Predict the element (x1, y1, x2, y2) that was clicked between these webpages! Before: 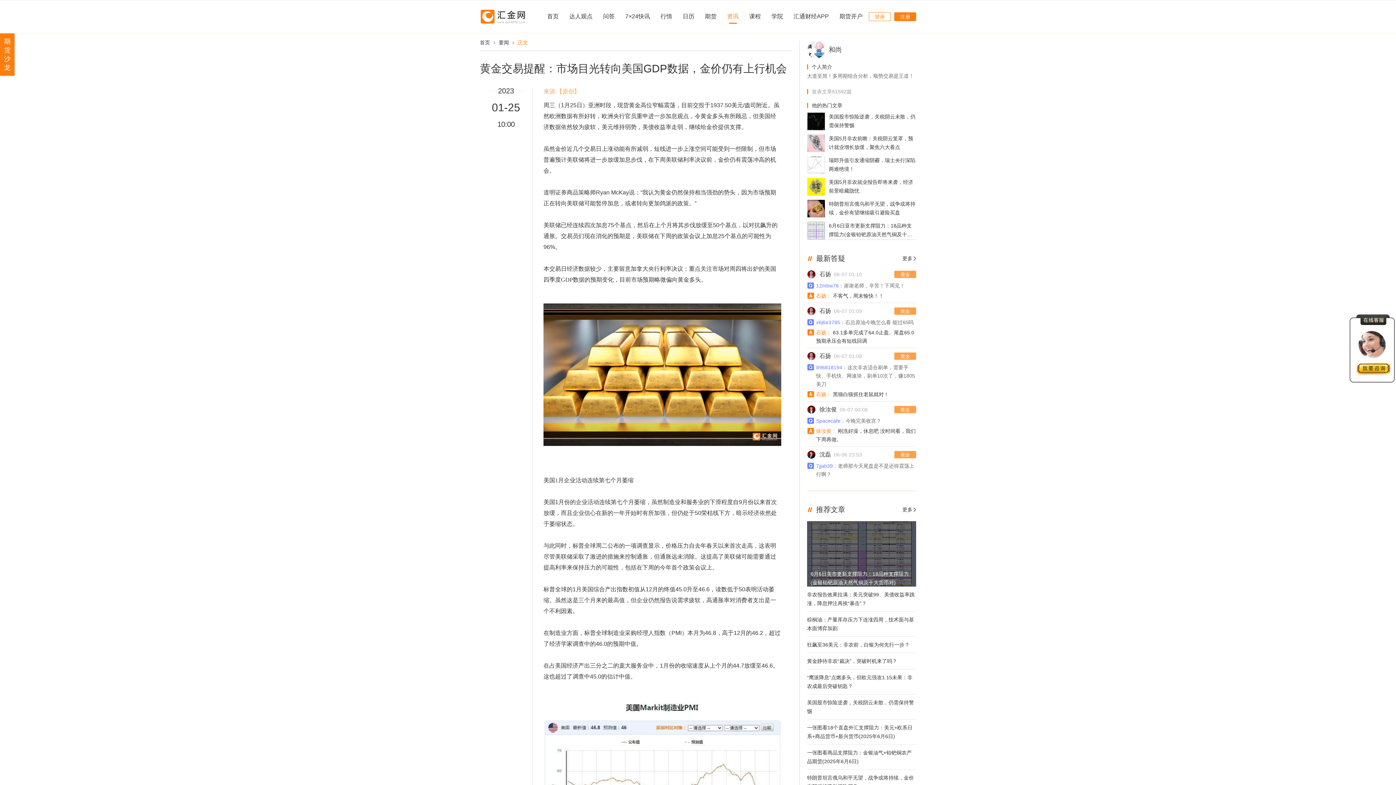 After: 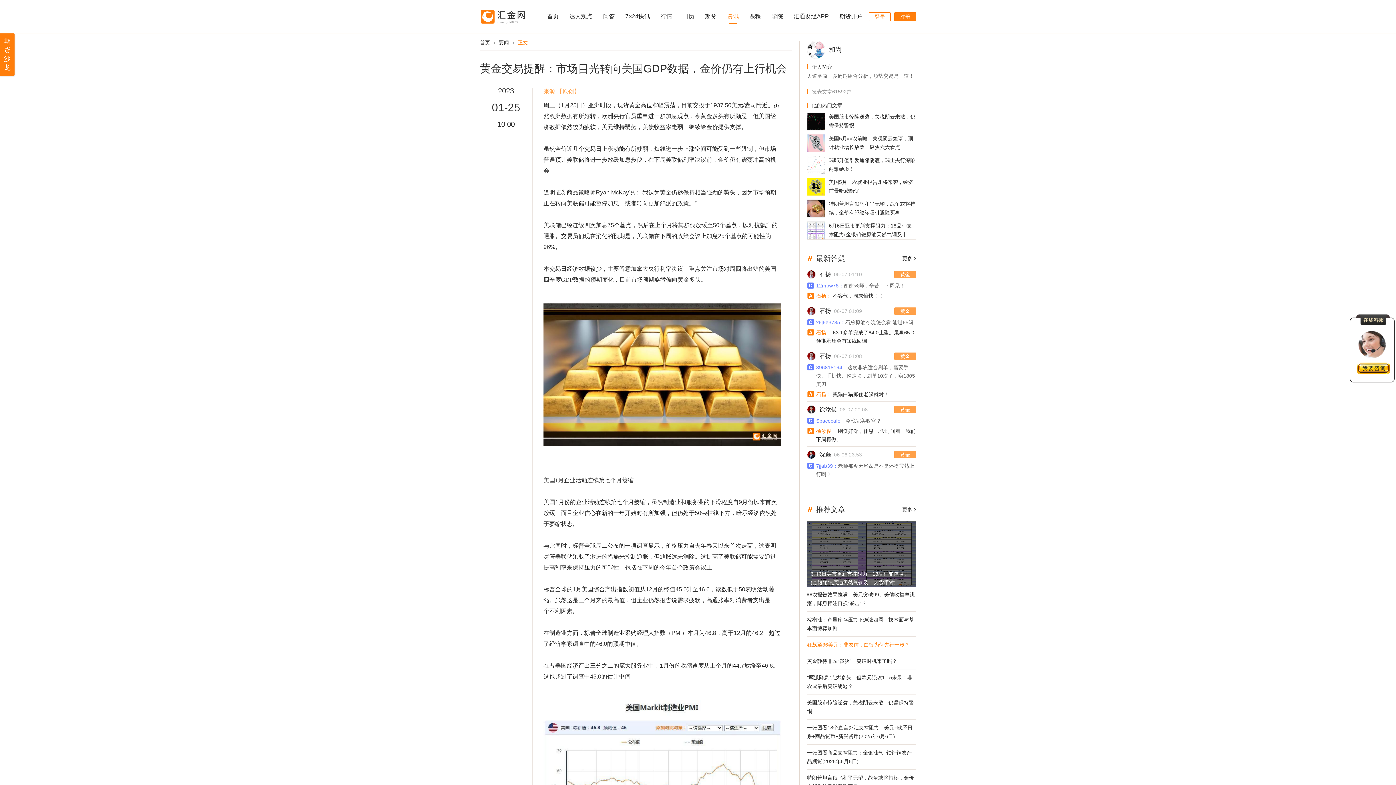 Action: label: 狂飙至36美元：非农前，白银为何先行一步？ bbox: (807, 637, 916, 653)